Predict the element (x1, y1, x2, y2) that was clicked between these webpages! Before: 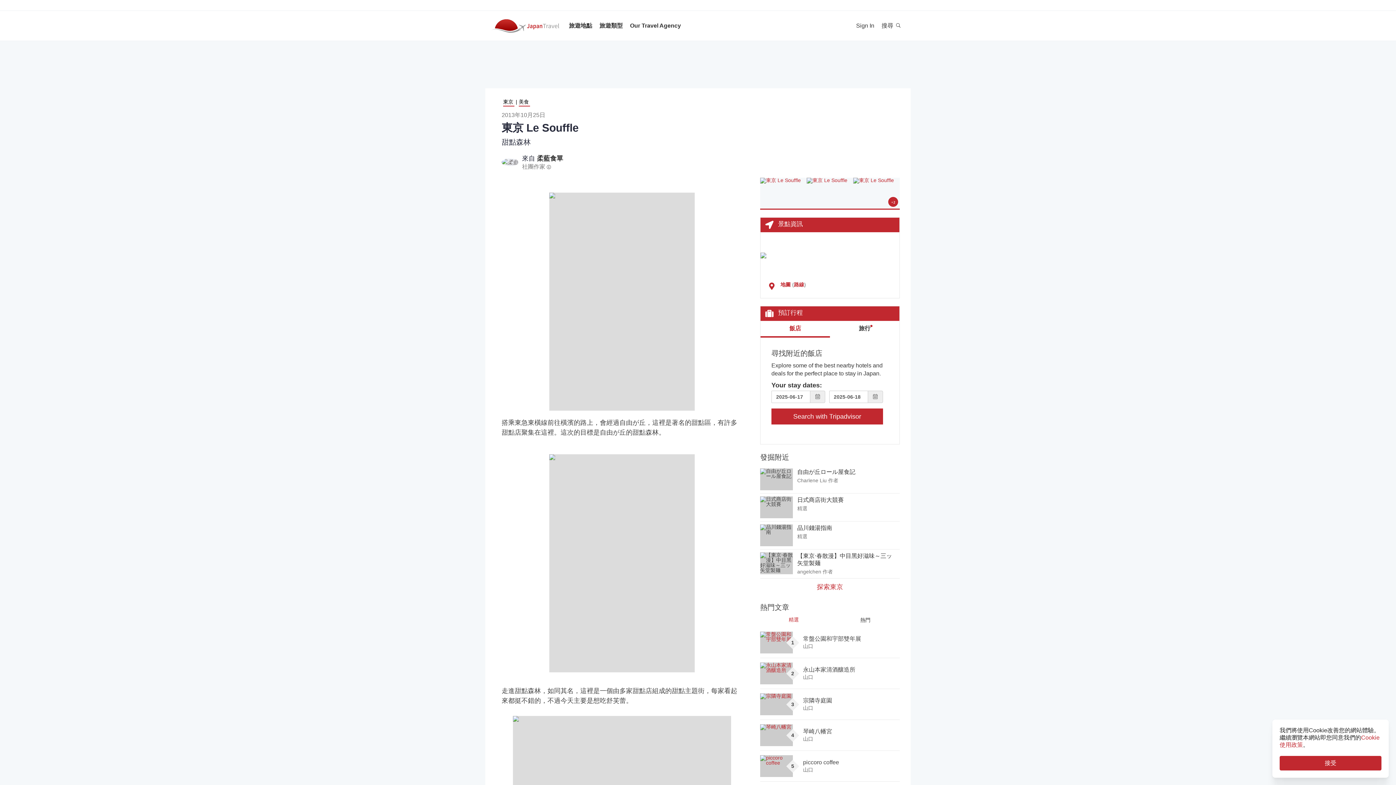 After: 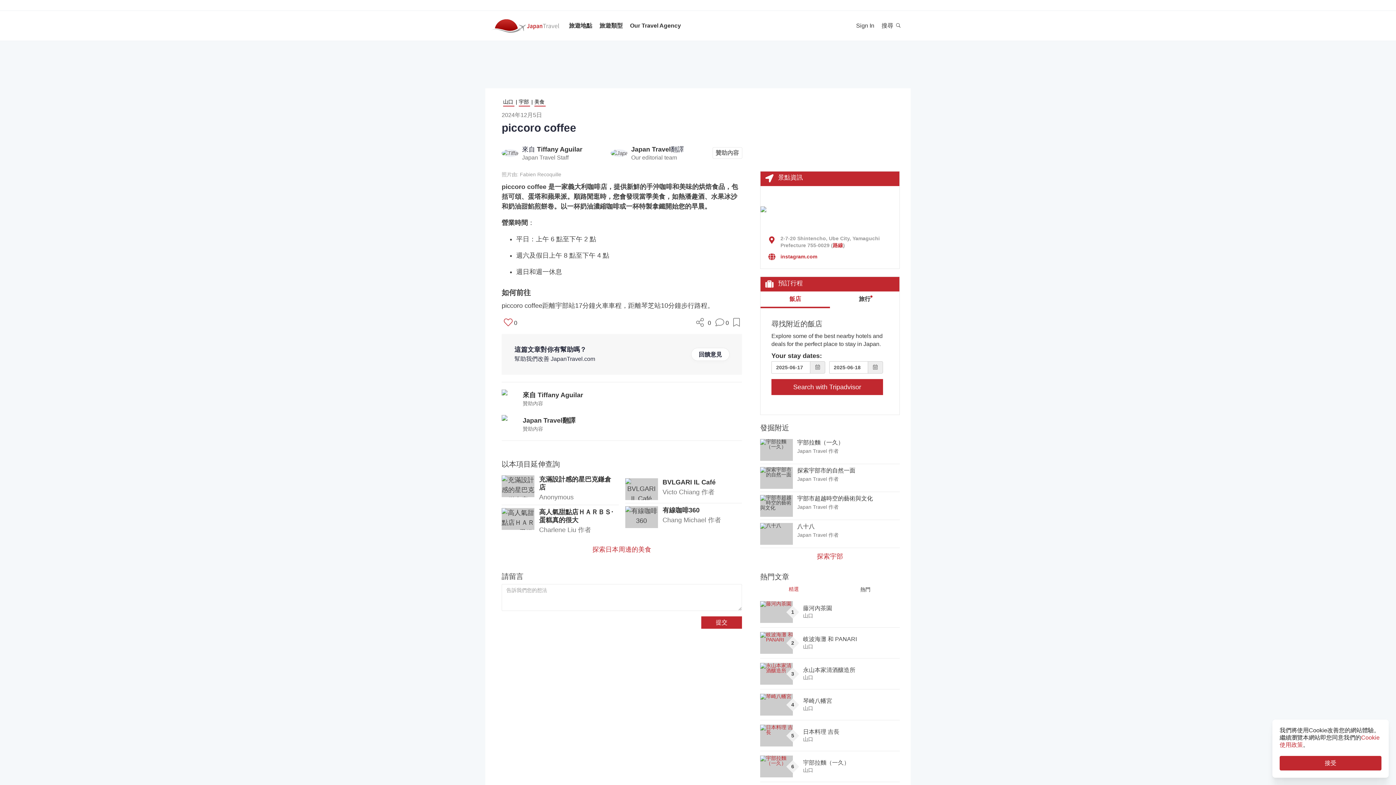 Action: bbox: (760, 751, 900, 782) label:  
5
piccoro coffee
山口